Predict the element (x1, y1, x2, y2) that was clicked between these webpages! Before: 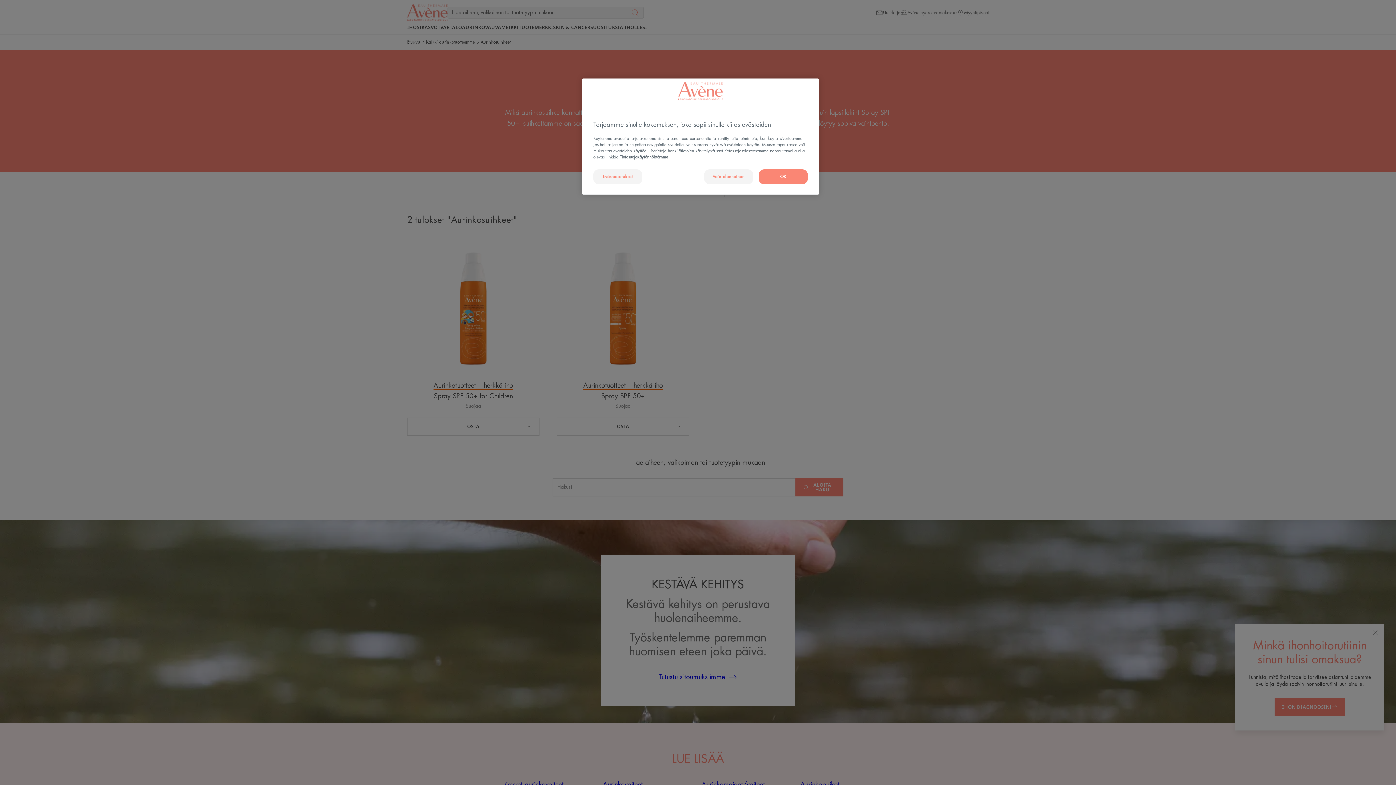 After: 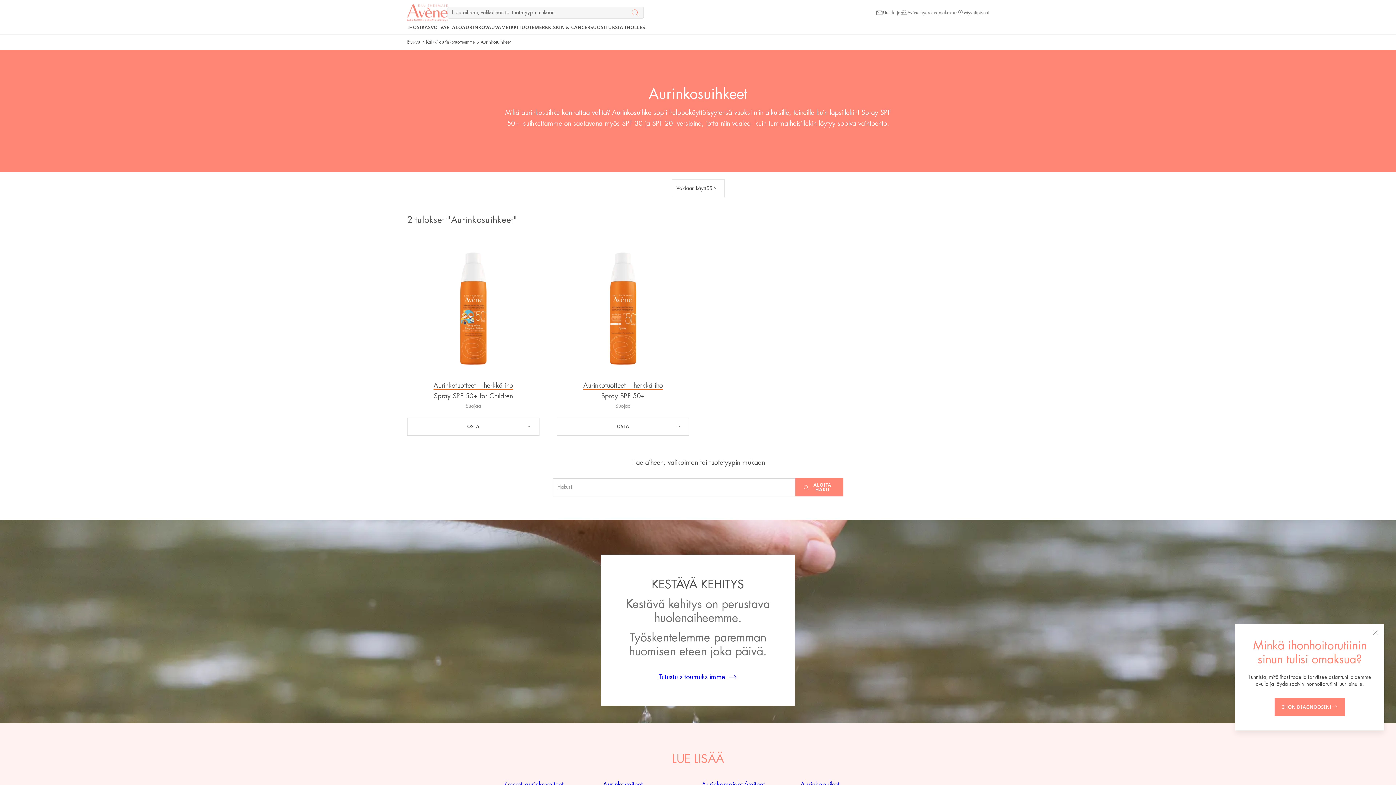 Action: label: Vain olennainen bbox: (704, 169, 753, 184)